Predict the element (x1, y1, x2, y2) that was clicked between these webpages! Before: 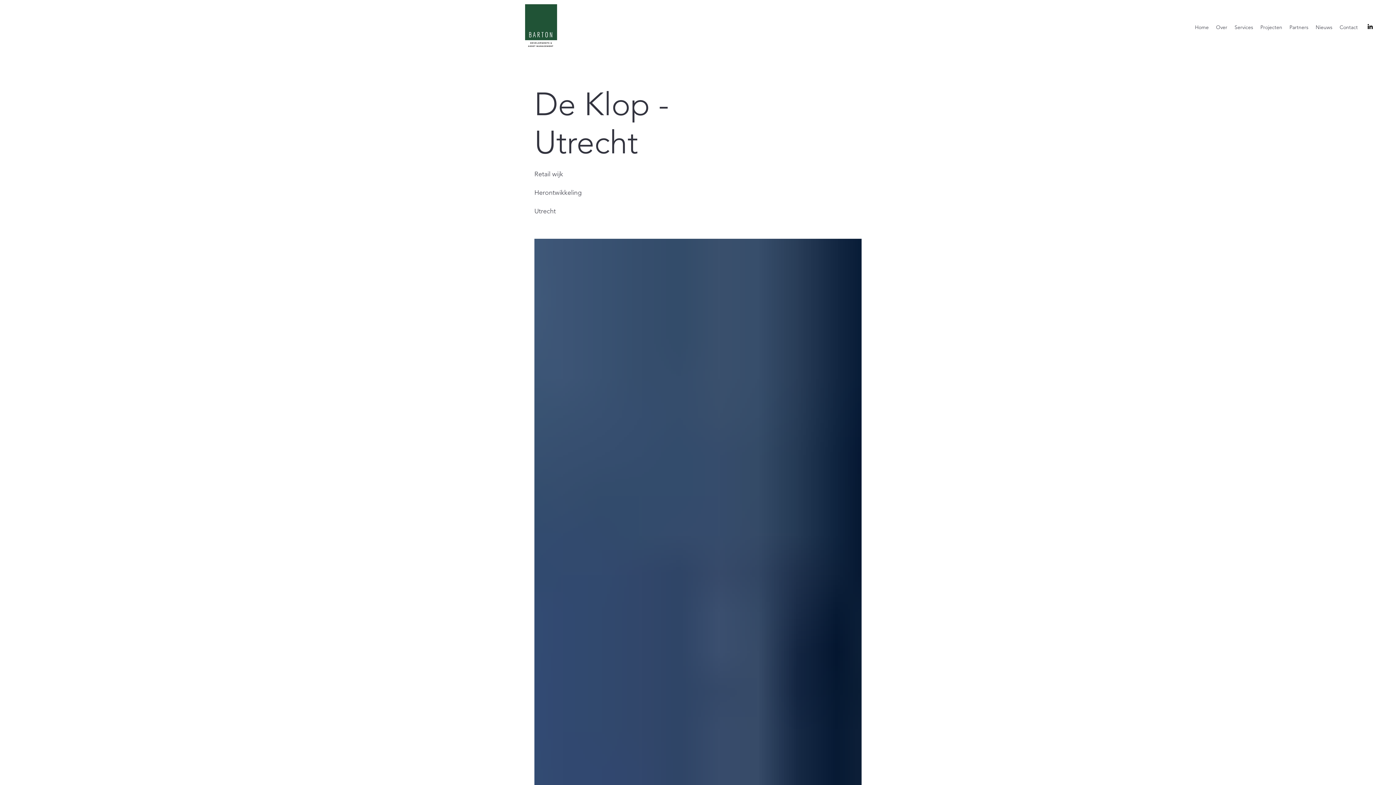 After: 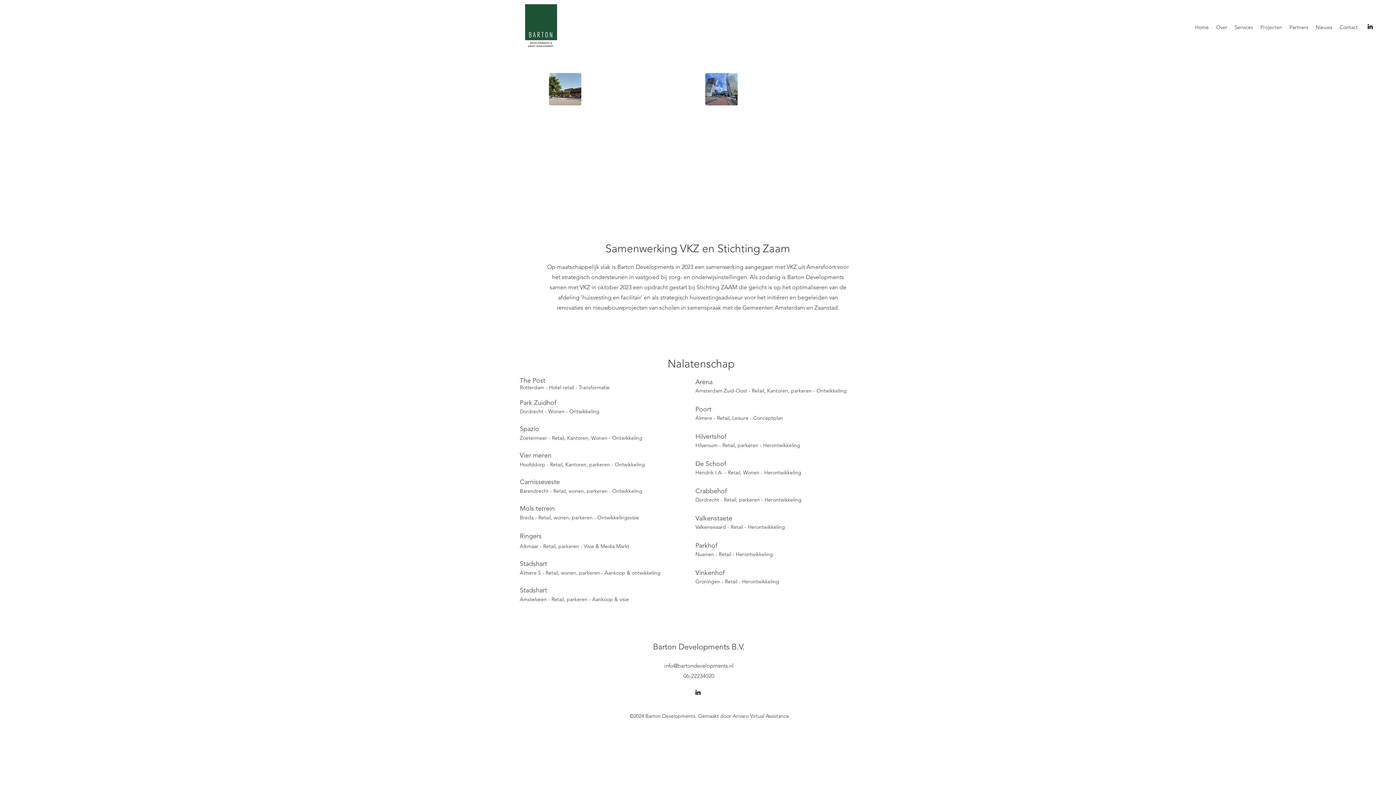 Action: label: Projecten bbox: (1257, 21, 1286, 32)